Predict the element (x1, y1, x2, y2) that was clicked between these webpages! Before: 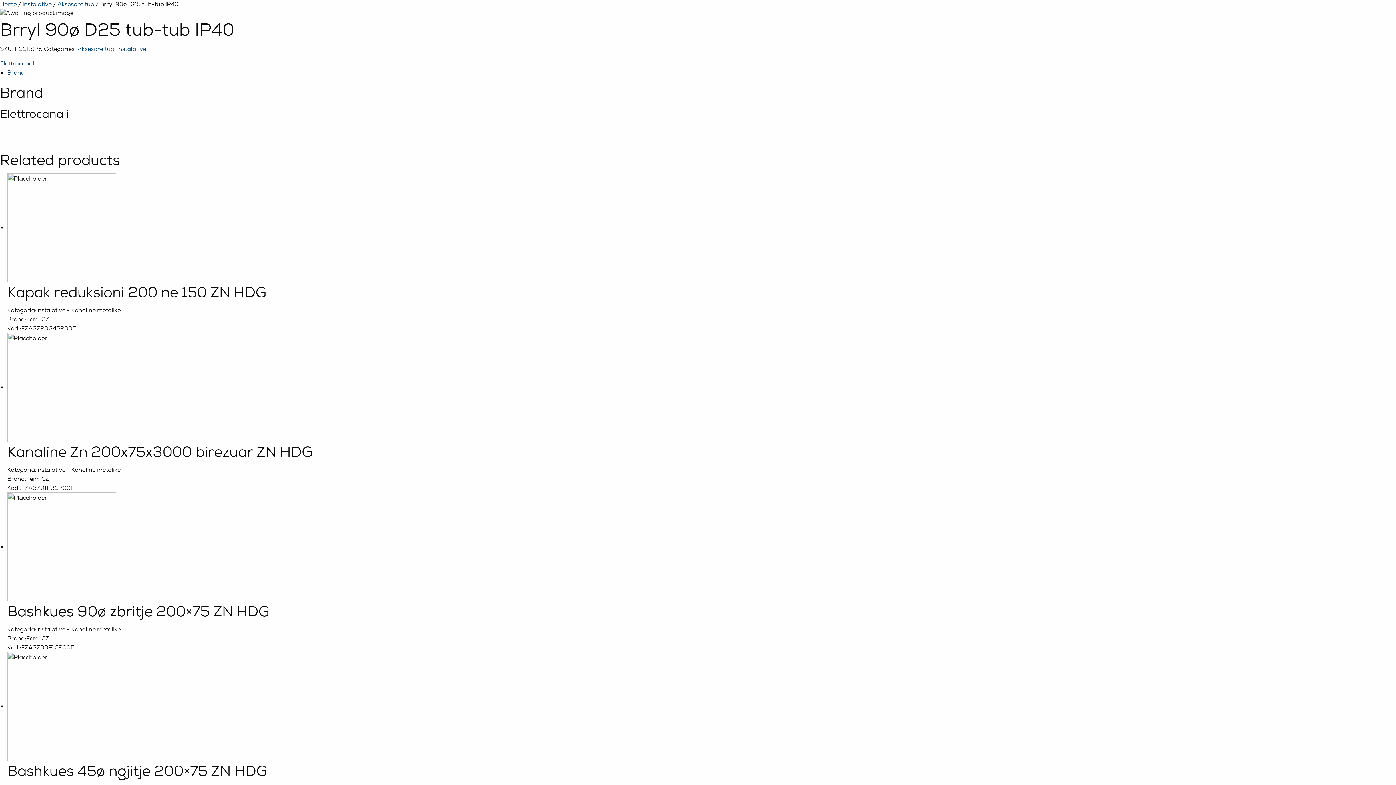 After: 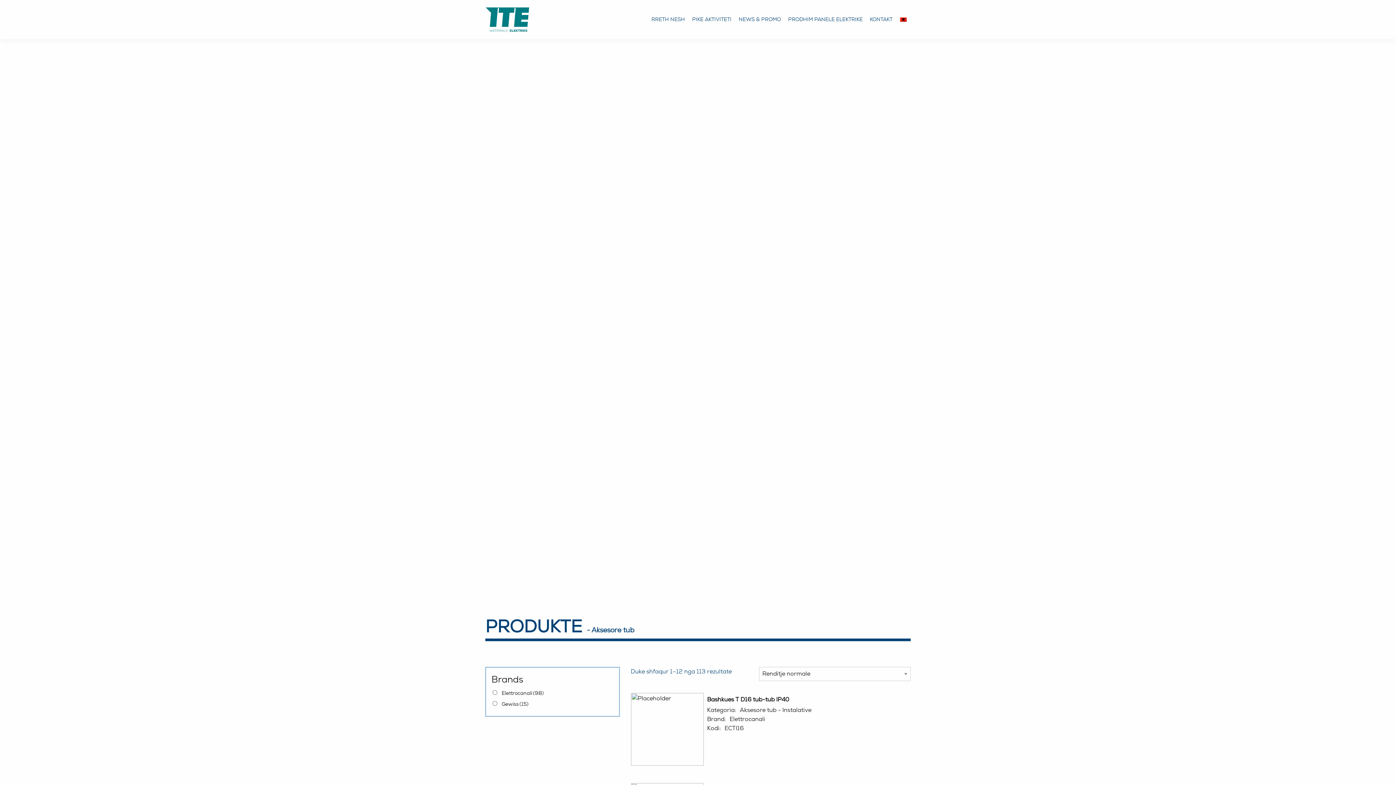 Action: label: Aksesore tub bbox: (57, 0, 94, 8)